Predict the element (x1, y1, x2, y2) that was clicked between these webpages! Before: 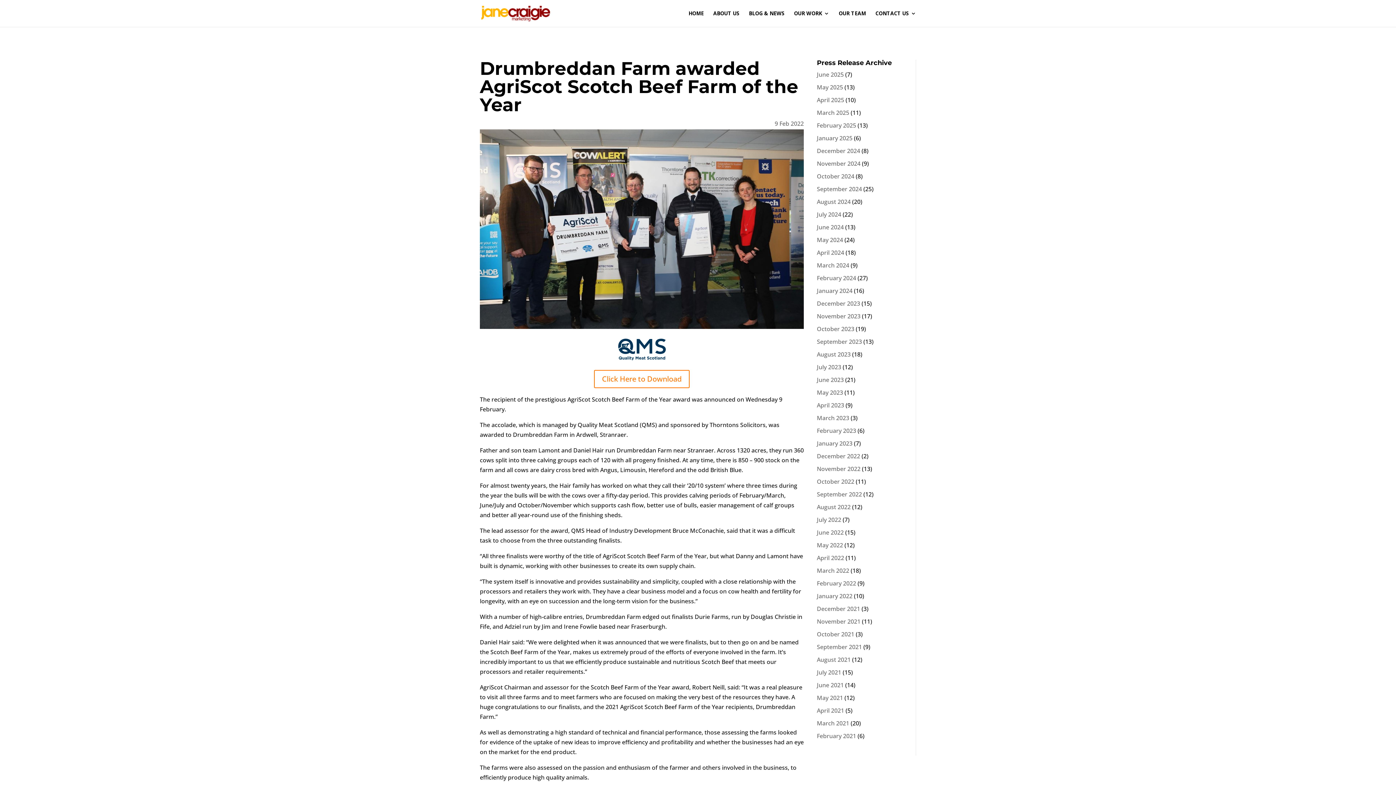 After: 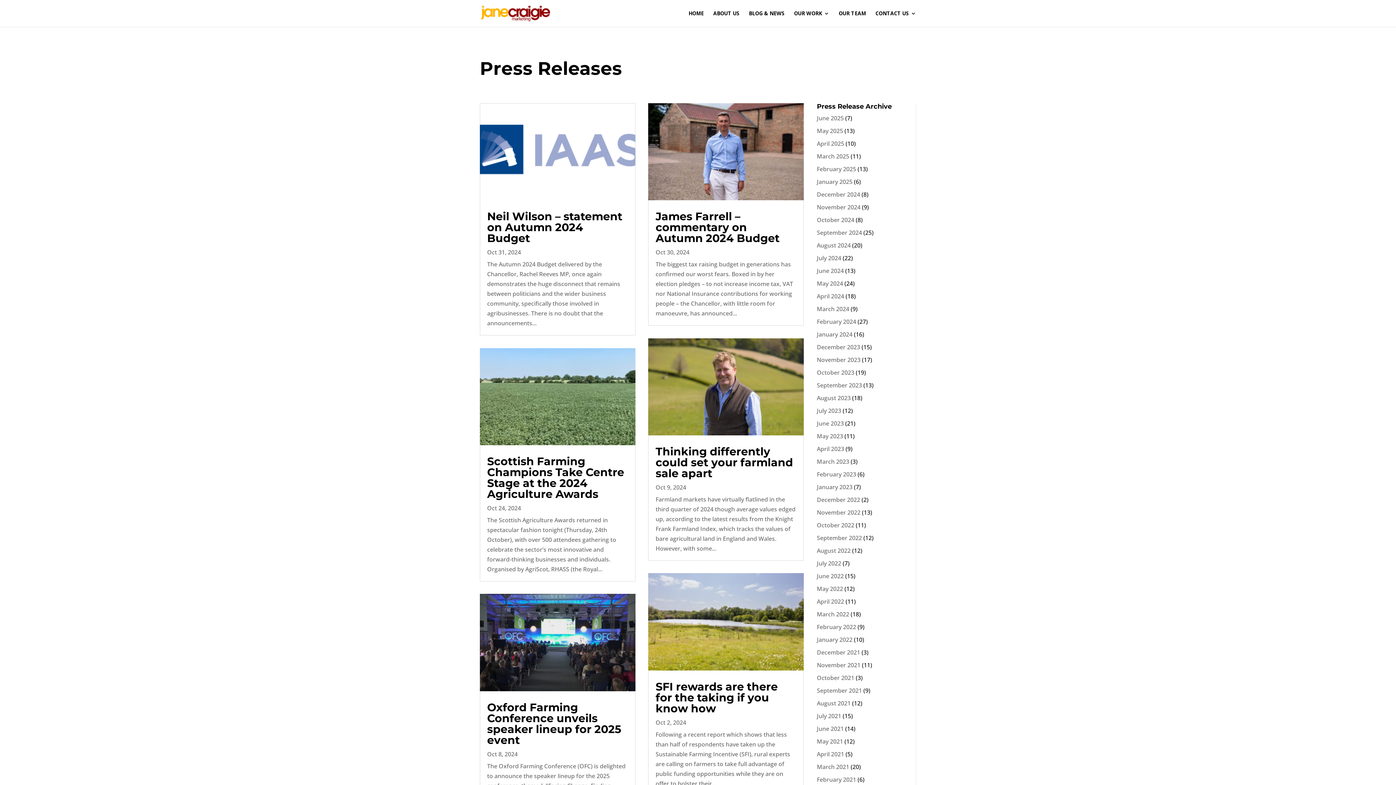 Action: label: October 2024 bbox: (817, 172, 854, 180)